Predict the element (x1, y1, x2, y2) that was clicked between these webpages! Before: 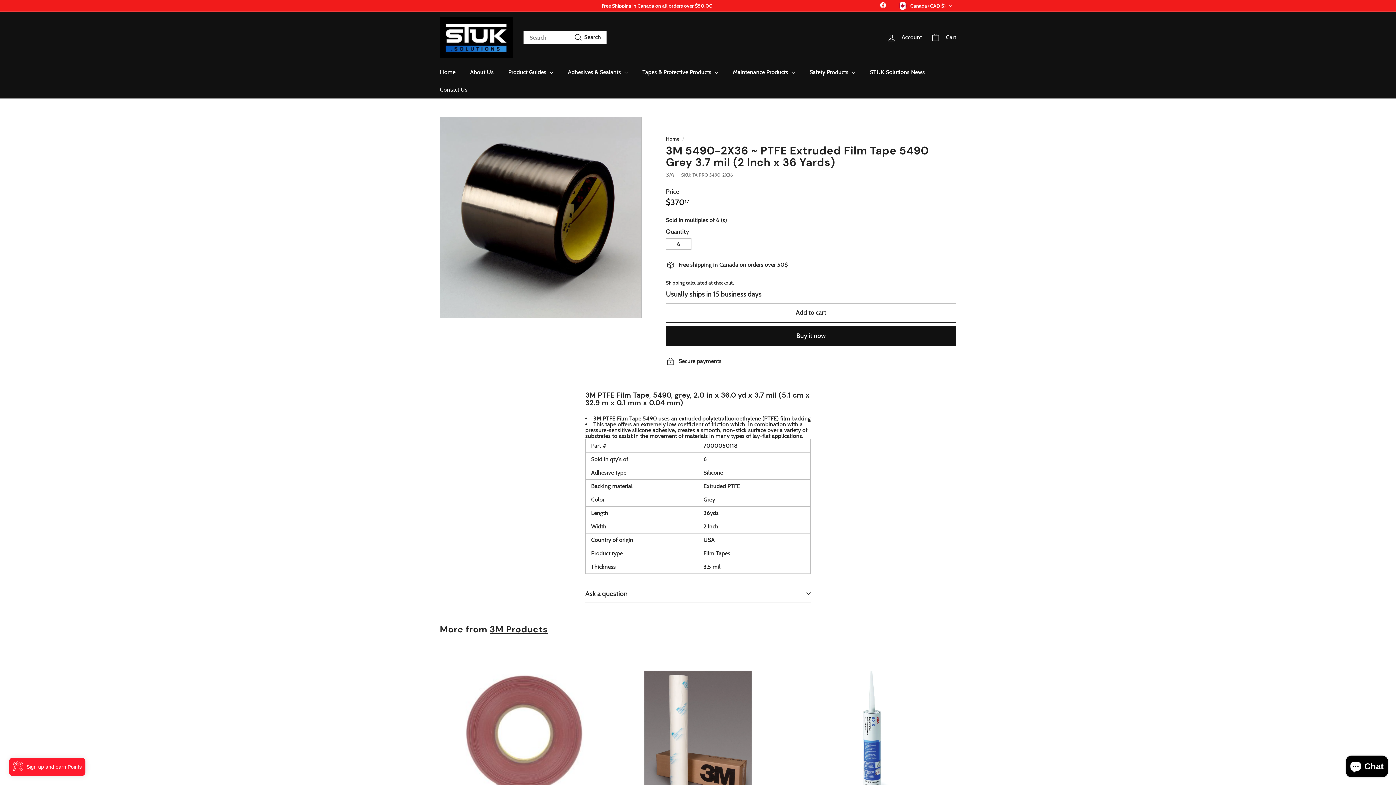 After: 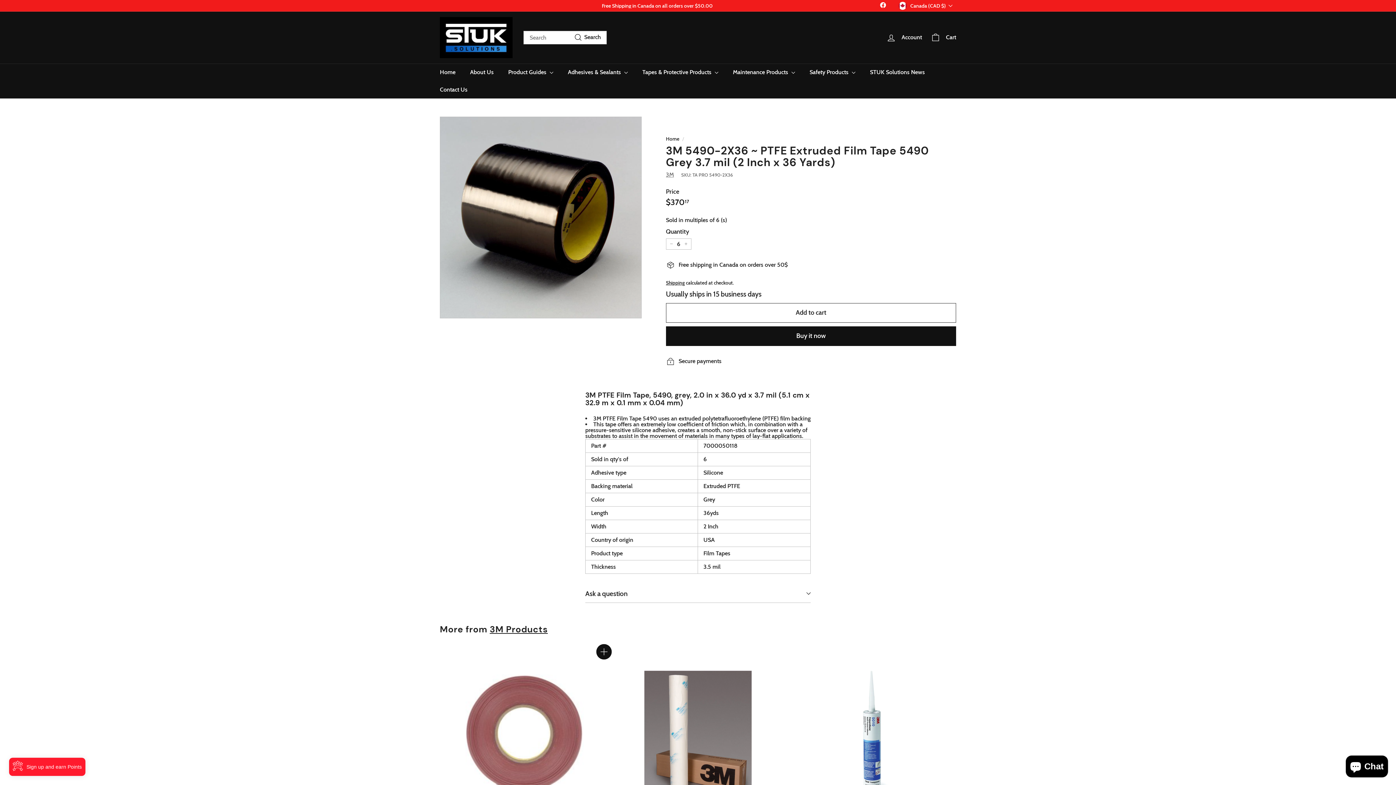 Action: label: Add to cart bbox: (597, 647, 610, 660)